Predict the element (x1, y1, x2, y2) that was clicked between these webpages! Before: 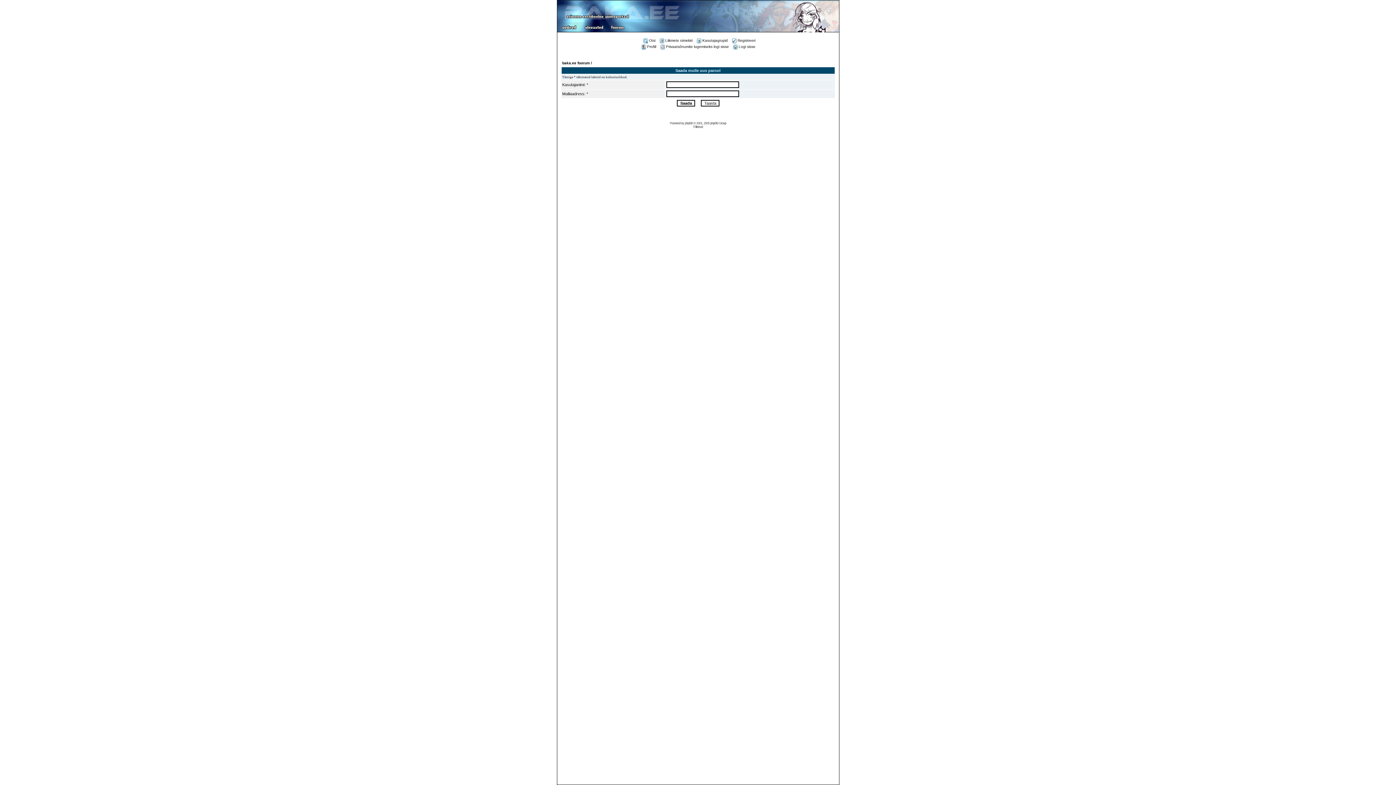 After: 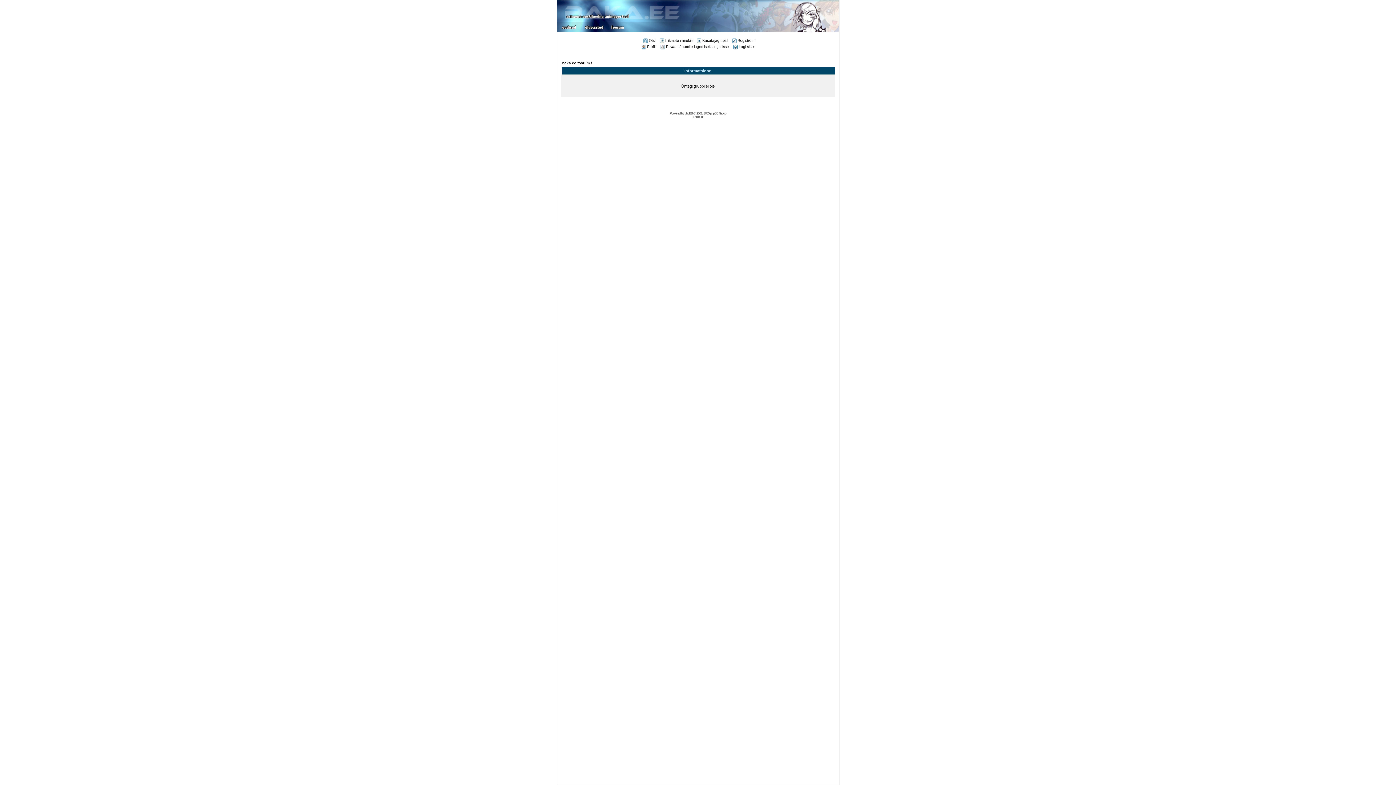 Action: label: Kasutajagrupid bbox: (696, 38, 728, 42)